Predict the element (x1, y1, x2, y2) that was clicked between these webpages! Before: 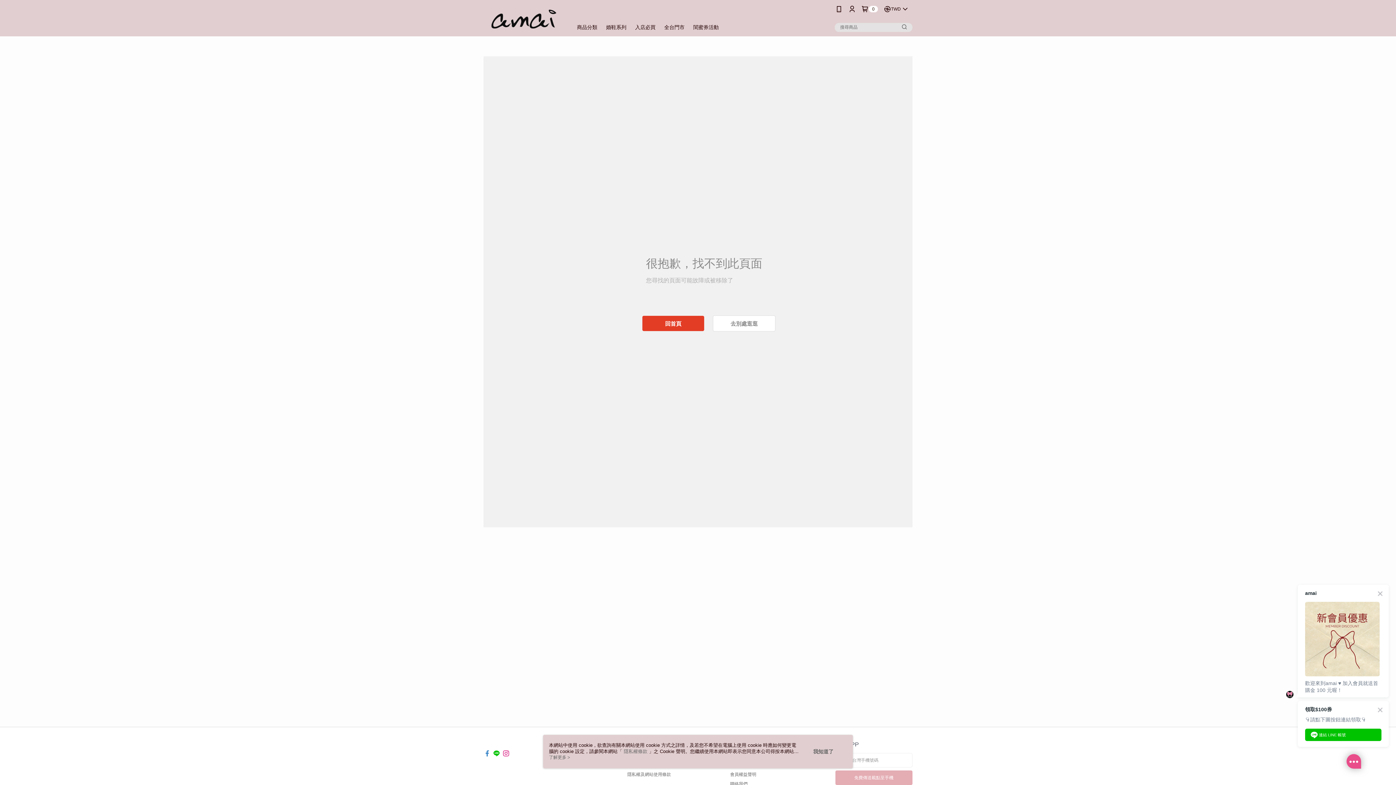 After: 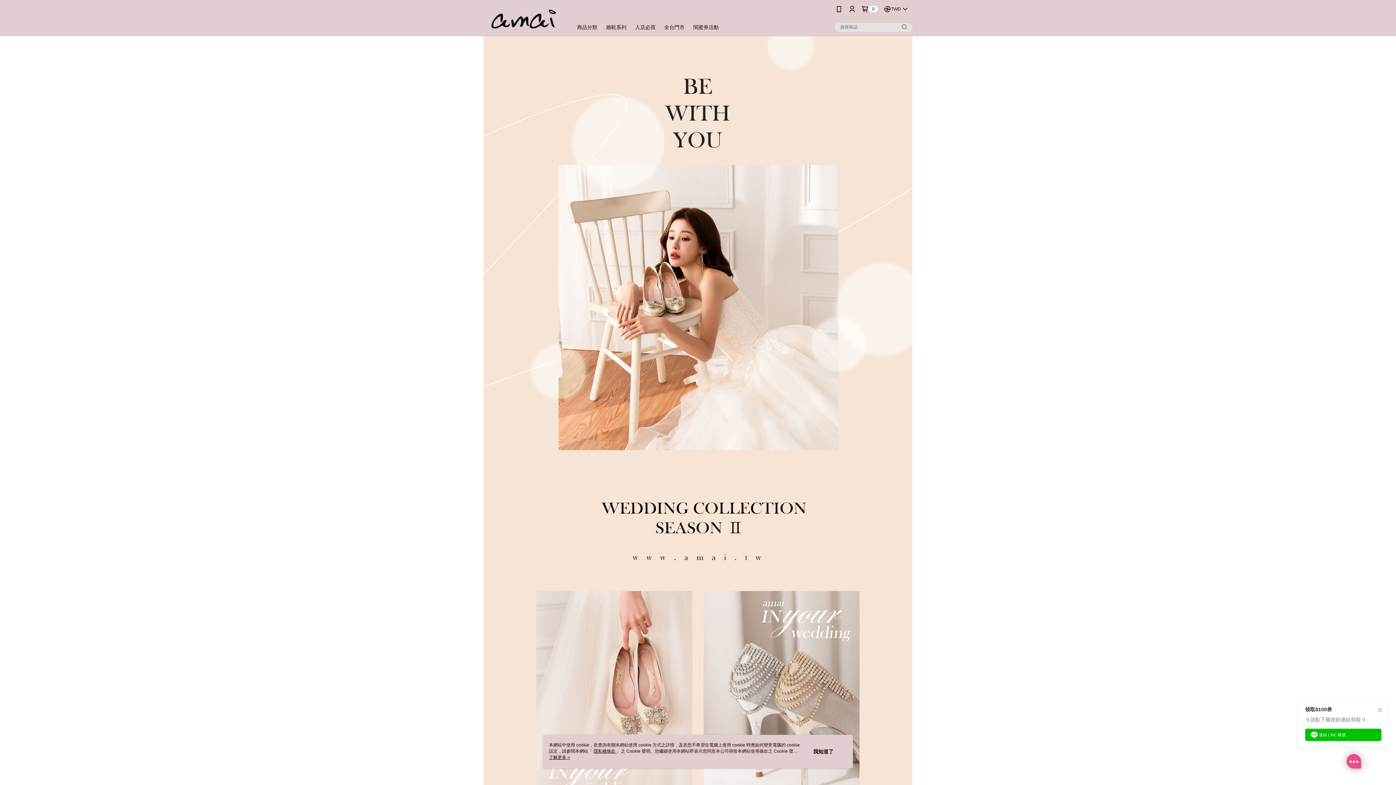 Action: bbox: (601, 18, 630, 36) label: 婚鞋系列